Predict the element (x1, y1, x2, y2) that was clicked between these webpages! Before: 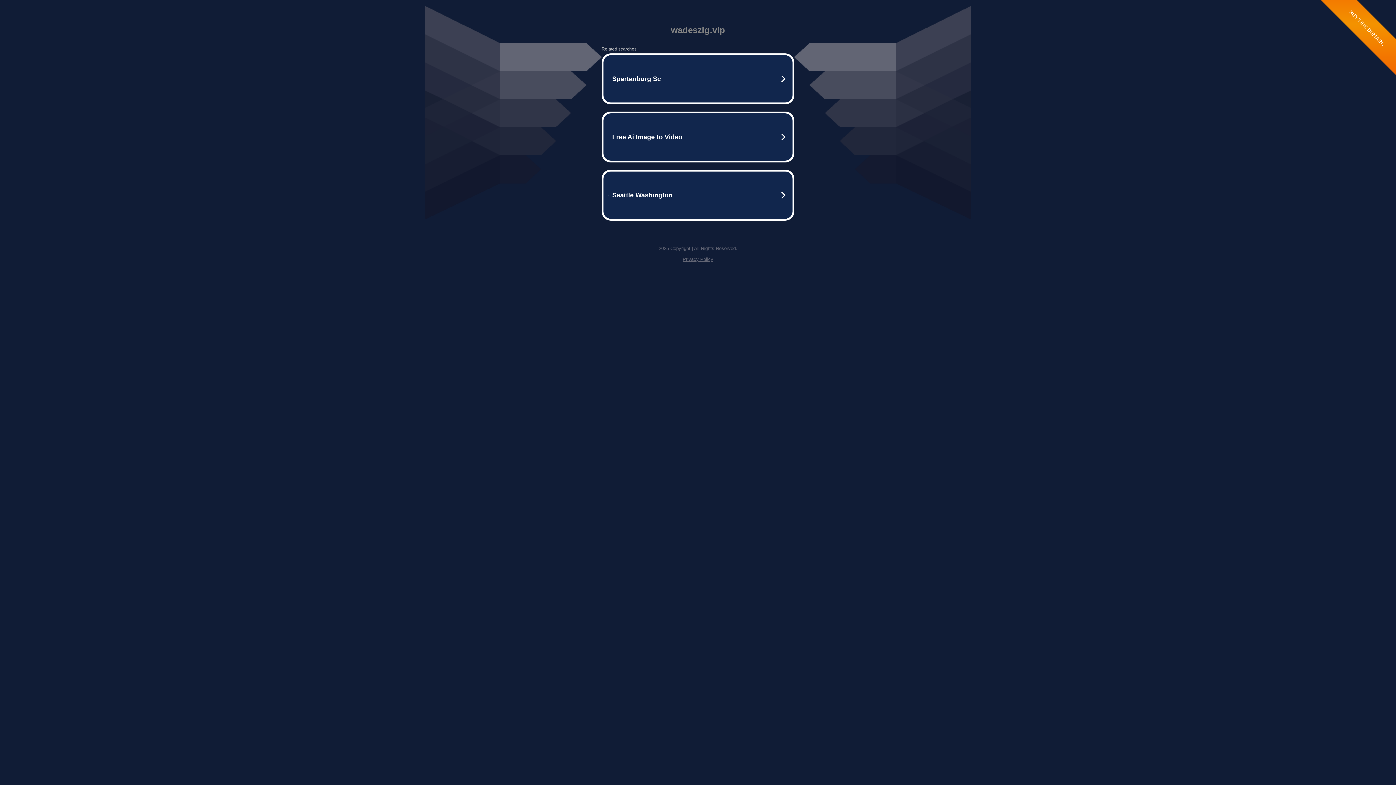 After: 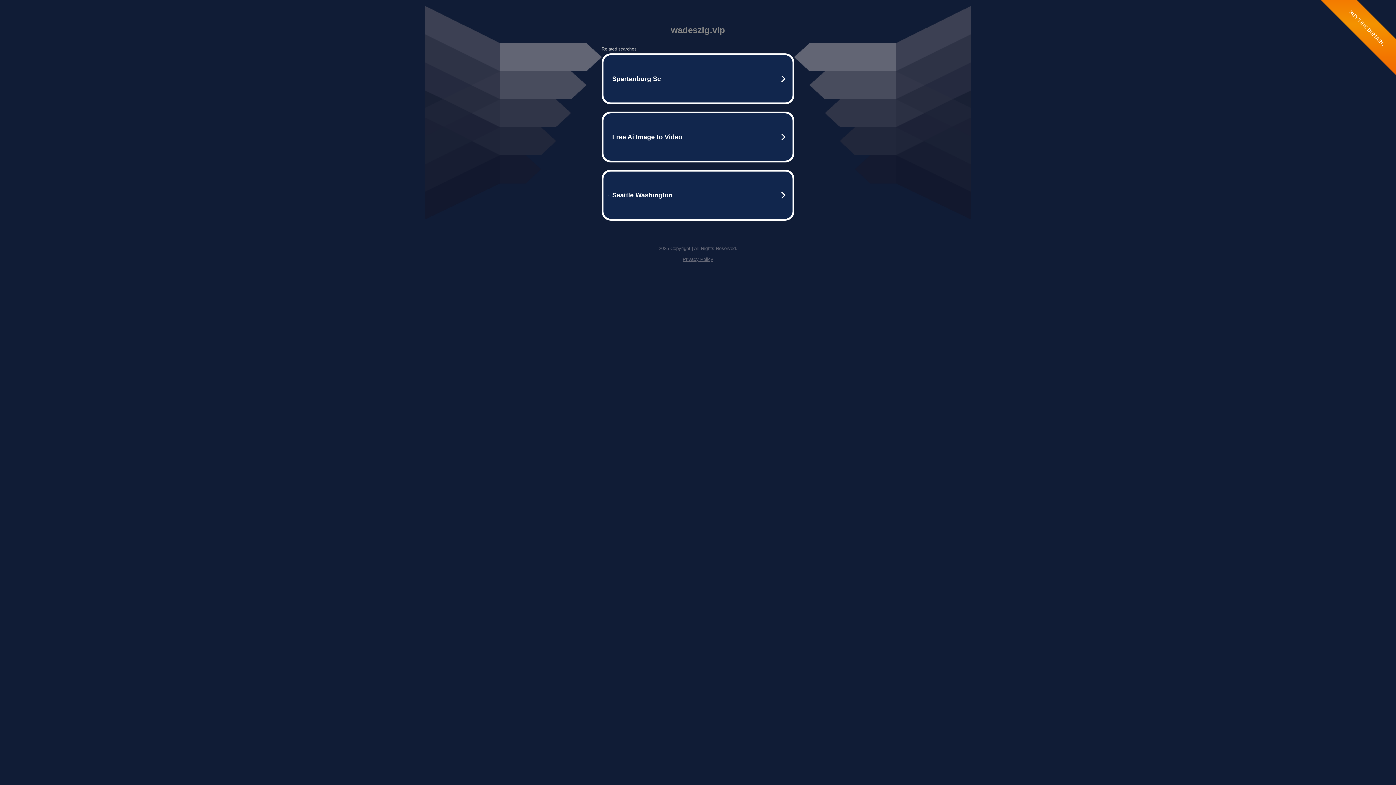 Action: bbox: (682, 256, 713, 262) label: Privacy Policy